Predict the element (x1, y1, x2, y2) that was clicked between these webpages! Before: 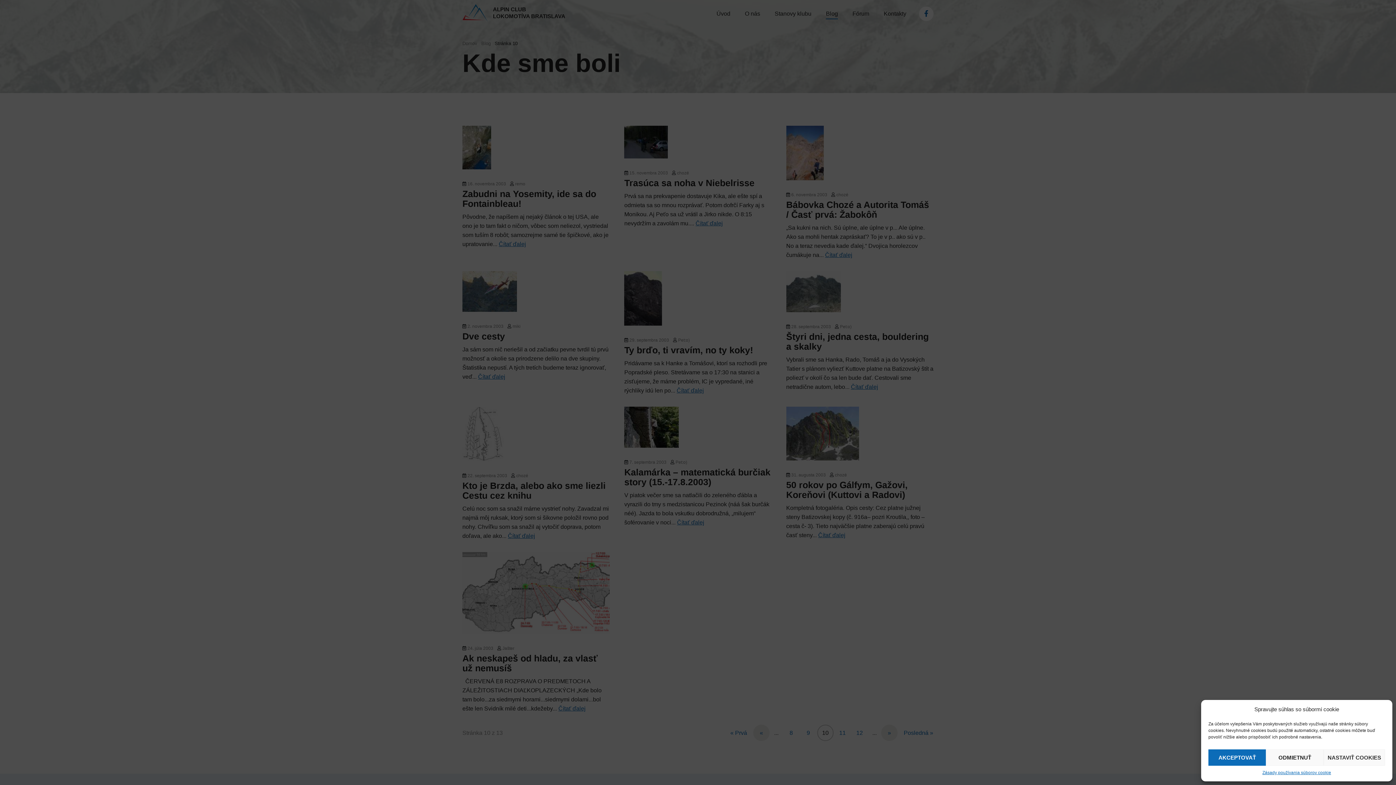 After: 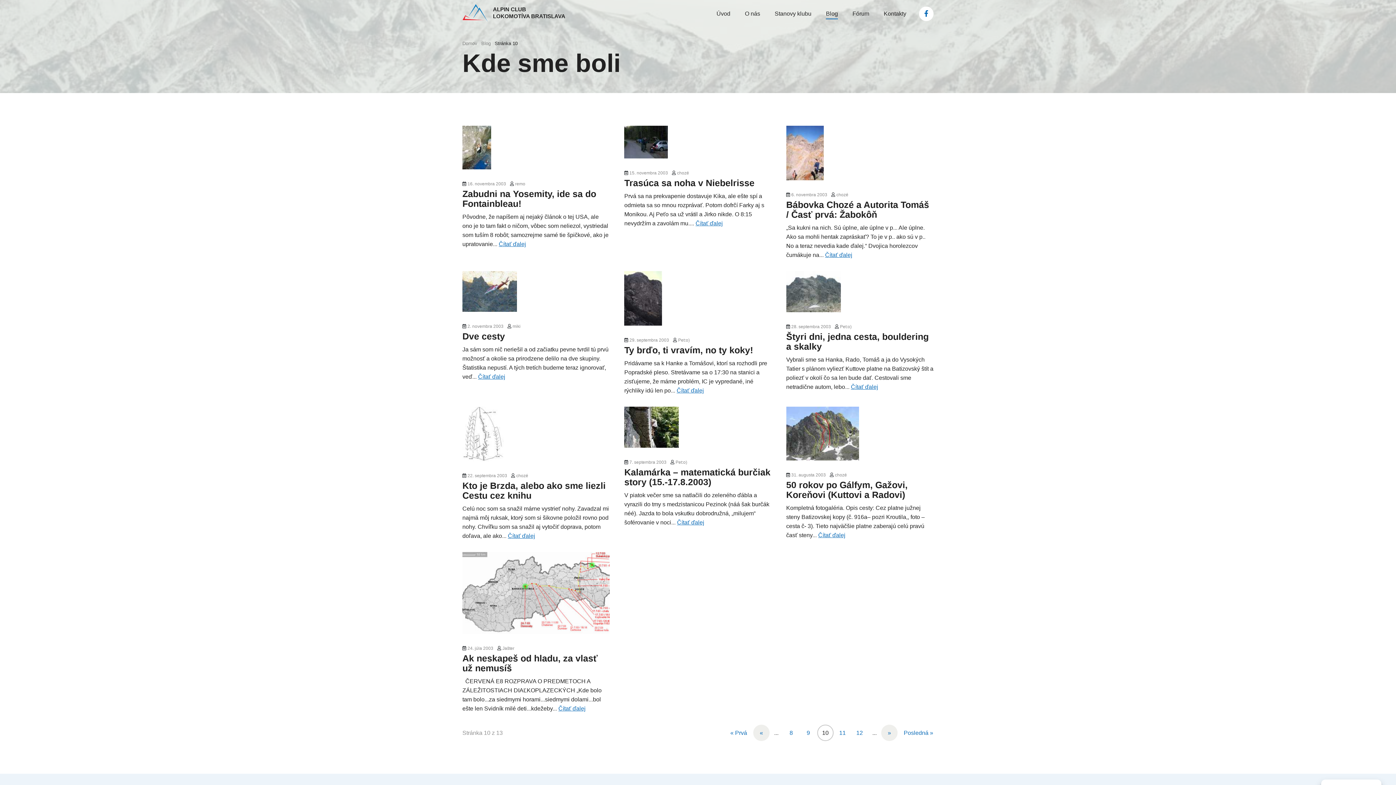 Action: label: AKCEPTOVAŤ bbox: (1208, 749, 1266, 766)